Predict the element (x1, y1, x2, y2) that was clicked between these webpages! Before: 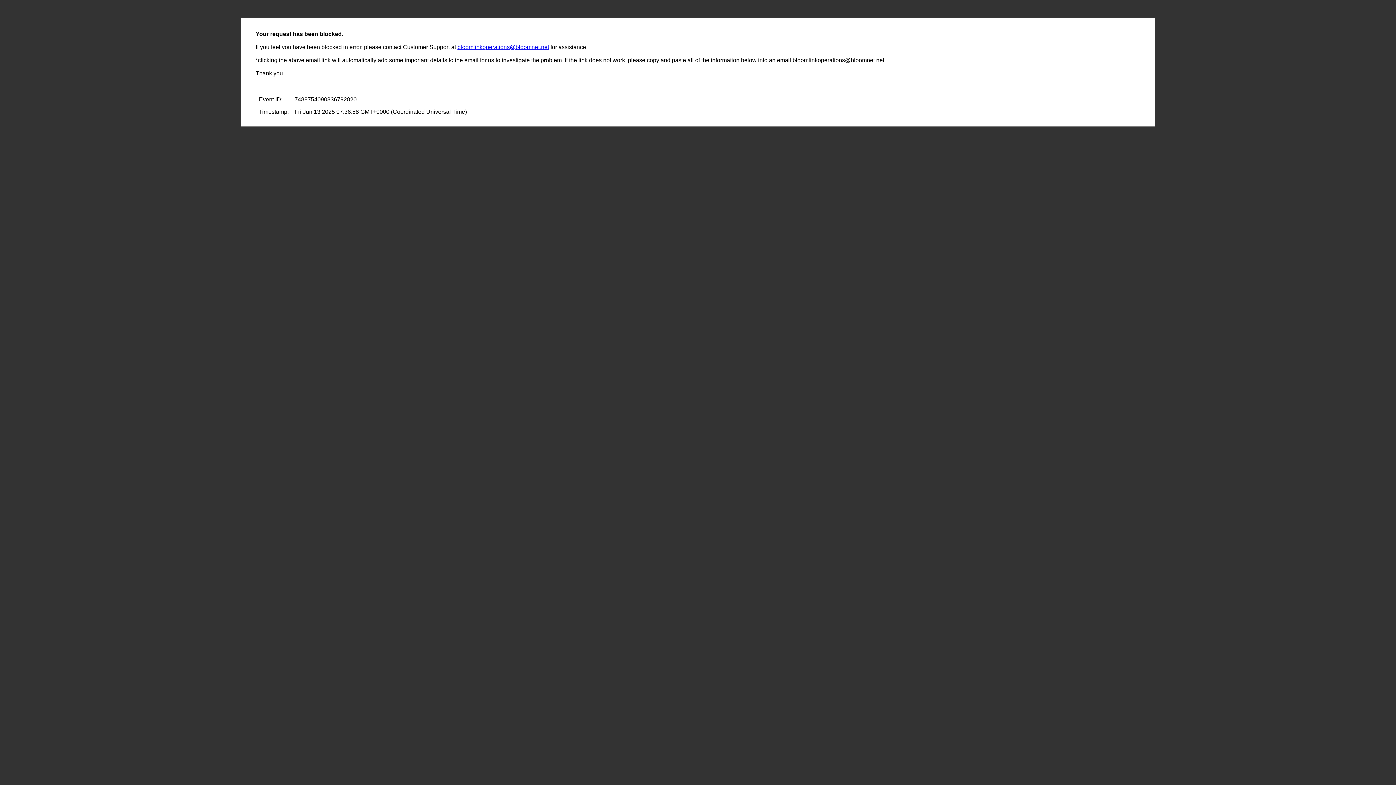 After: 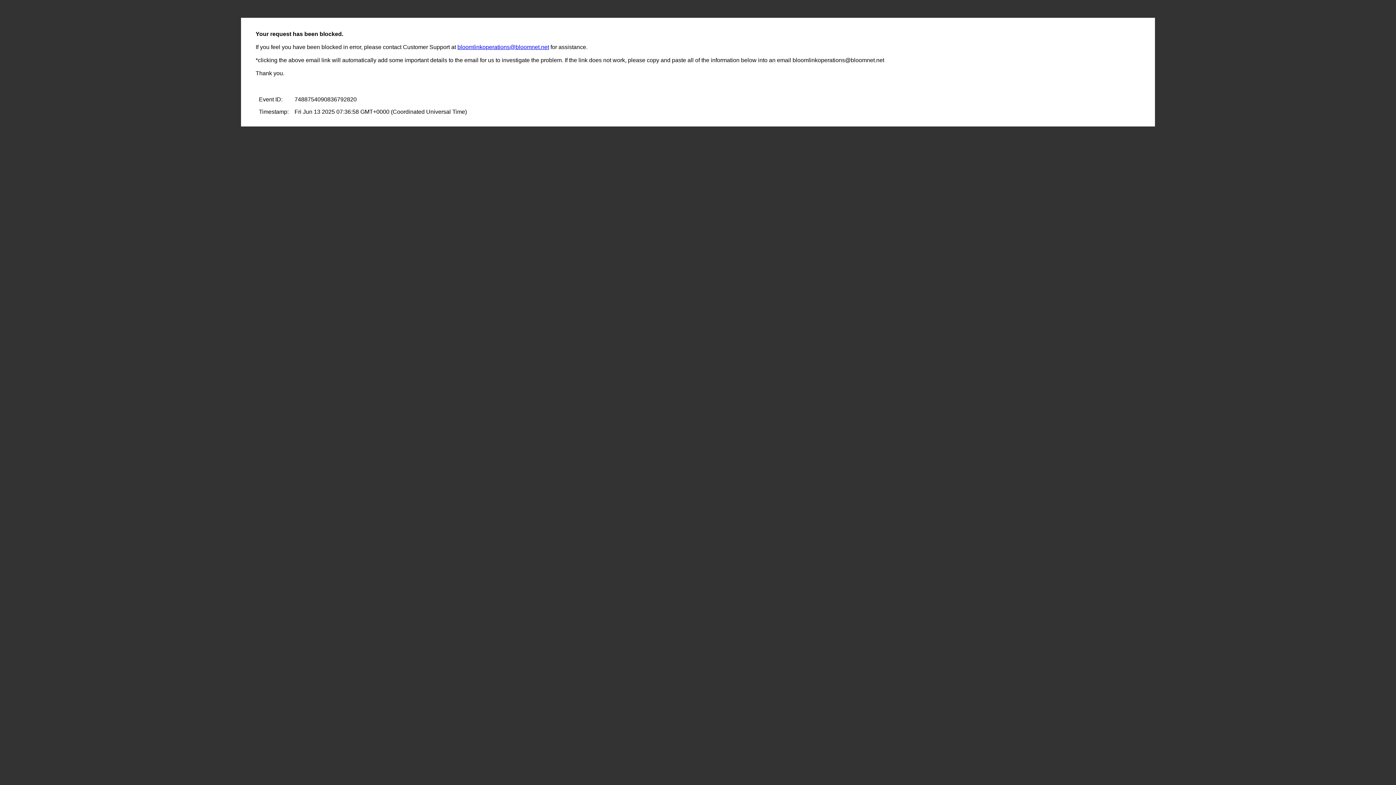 Action: label: bloomlinkoperations@bloomnet.net bbox: (457, 44, 549, 50)